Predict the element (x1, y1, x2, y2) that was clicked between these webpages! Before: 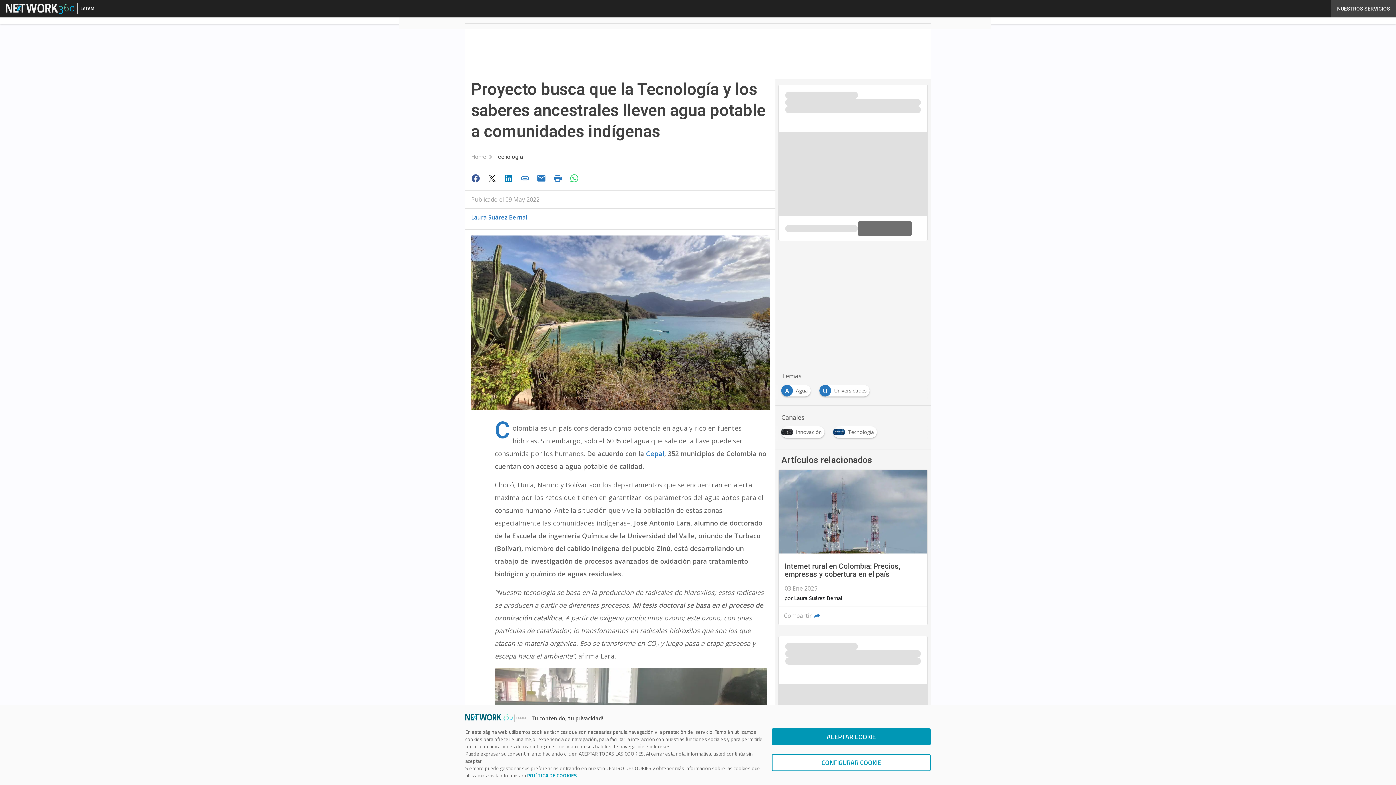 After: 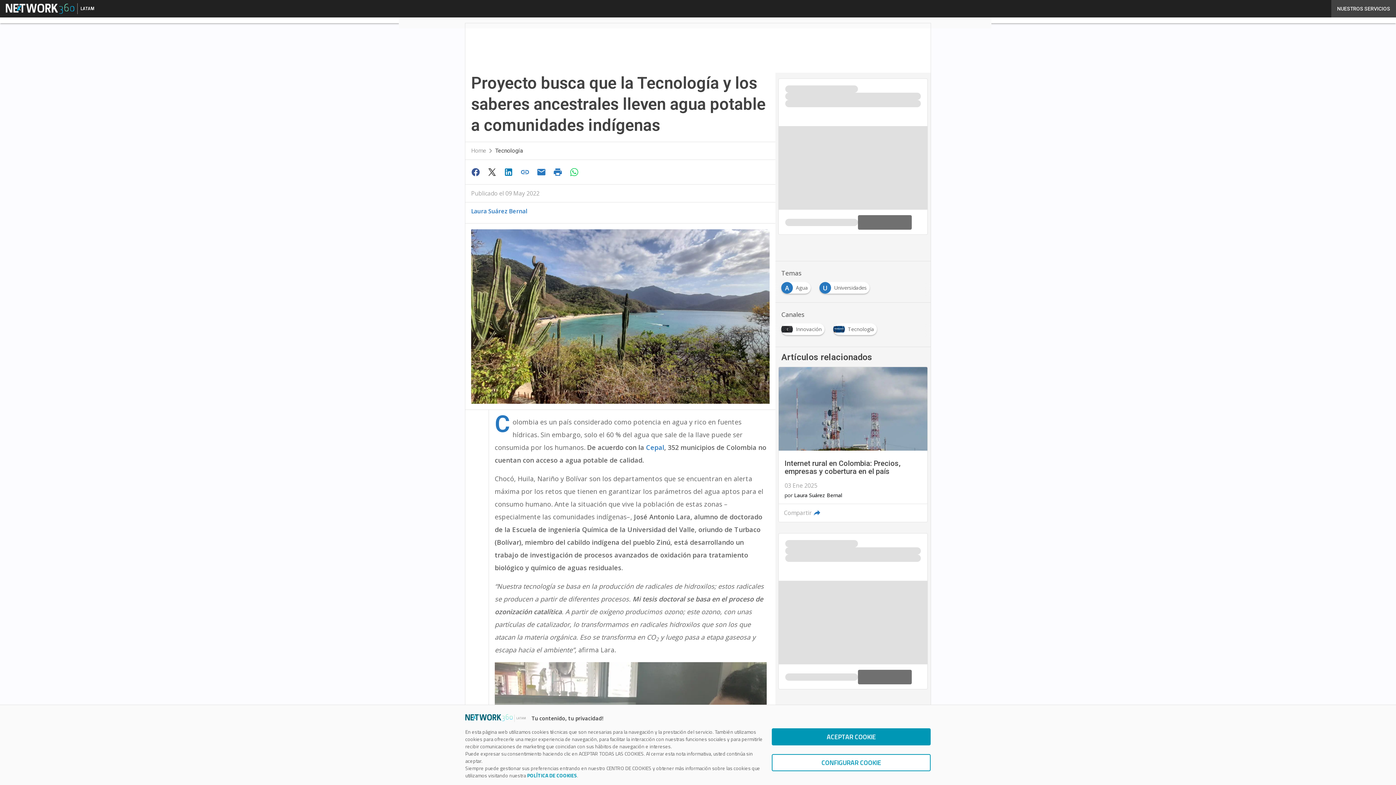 Action: bbox: (550, 171, 566, 185)